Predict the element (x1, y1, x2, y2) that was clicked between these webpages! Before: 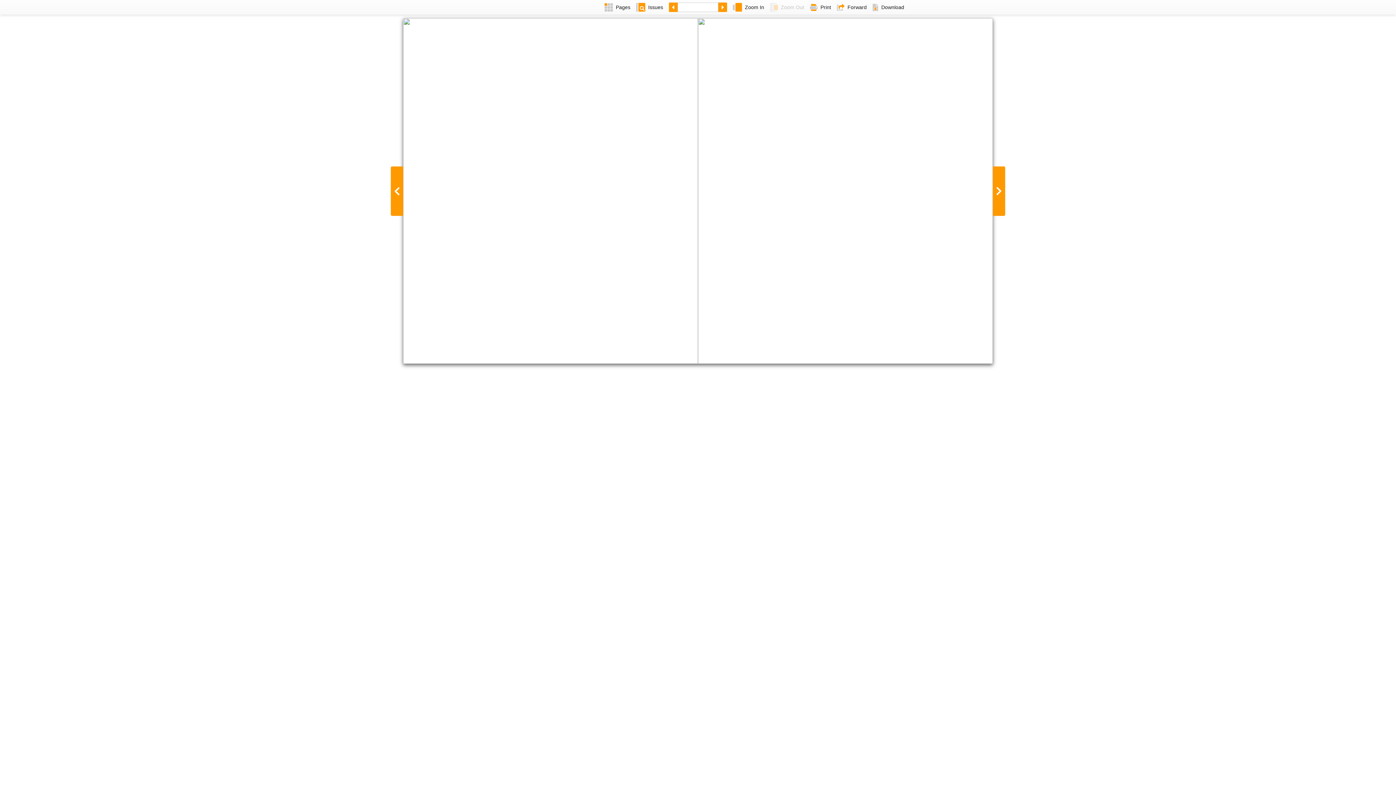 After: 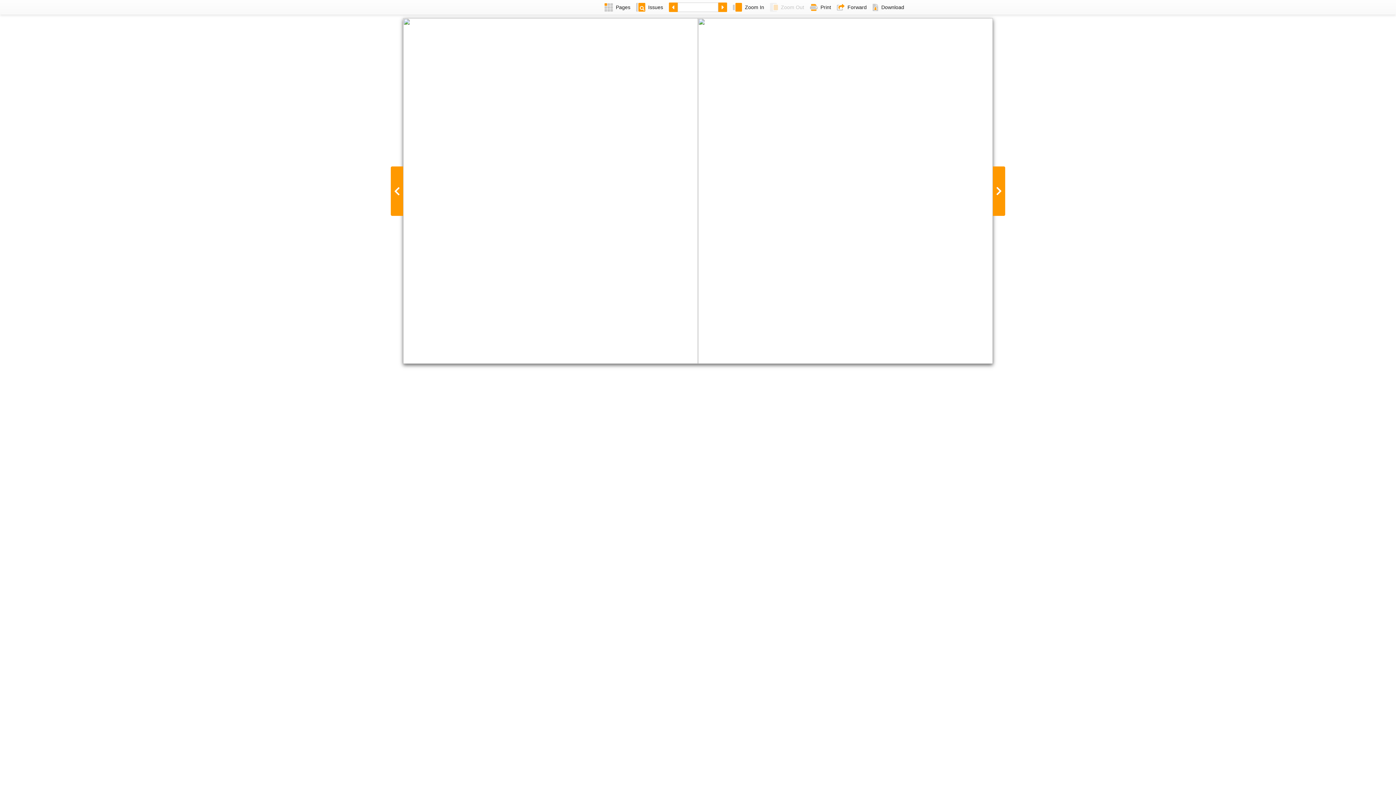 Action: label: Print bbox: (807, 0, 834, 14)